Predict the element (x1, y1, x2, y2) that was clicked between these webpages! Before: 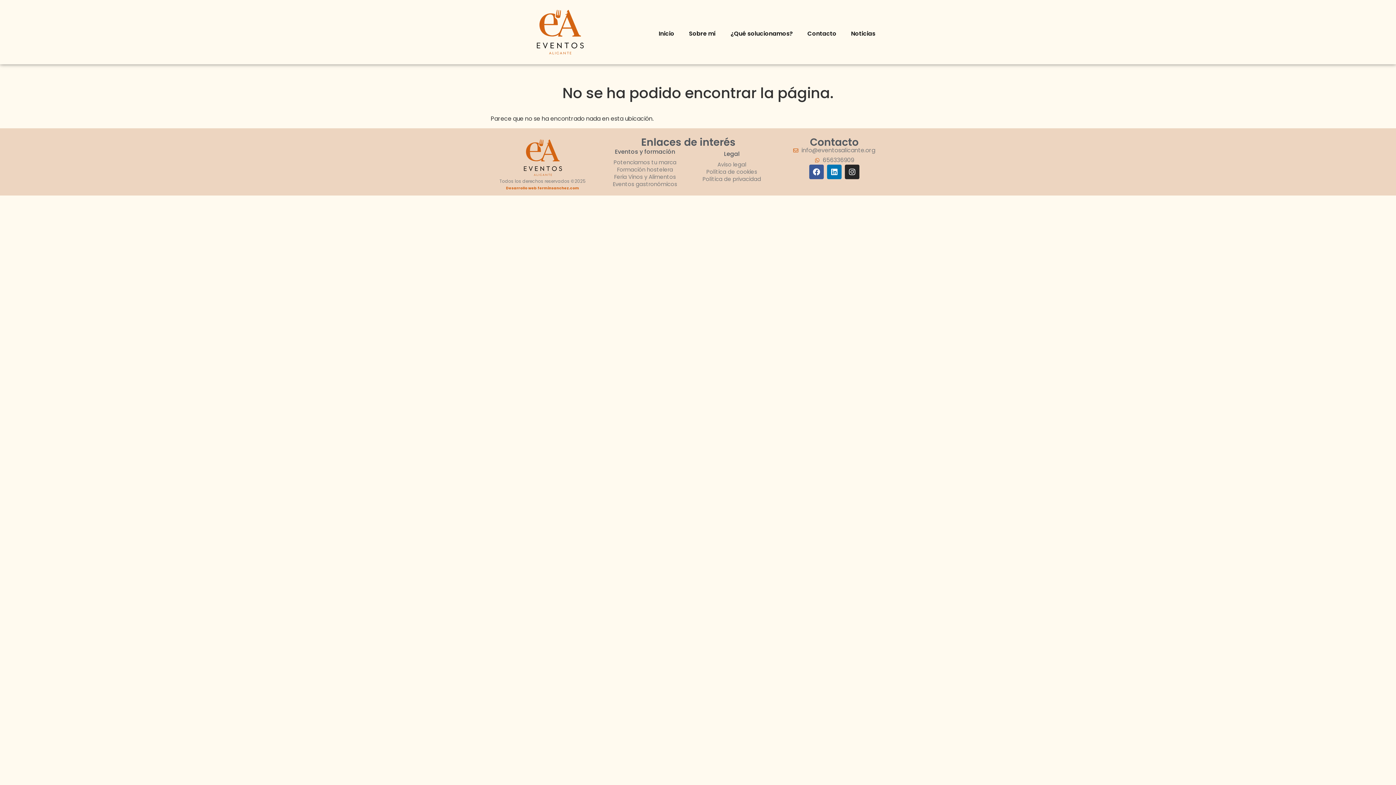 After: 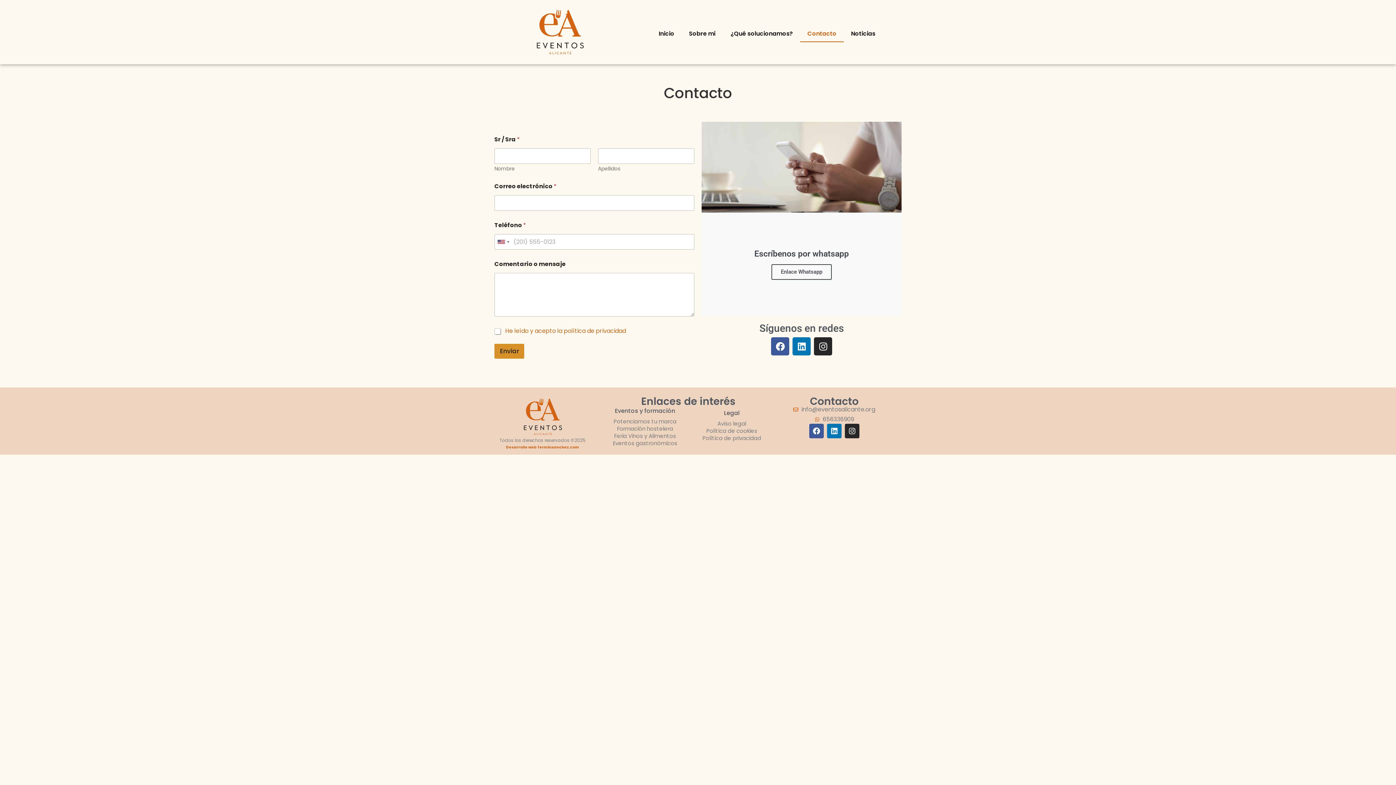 Action: label: Contacto bbox: (800, 25, 843, 42)